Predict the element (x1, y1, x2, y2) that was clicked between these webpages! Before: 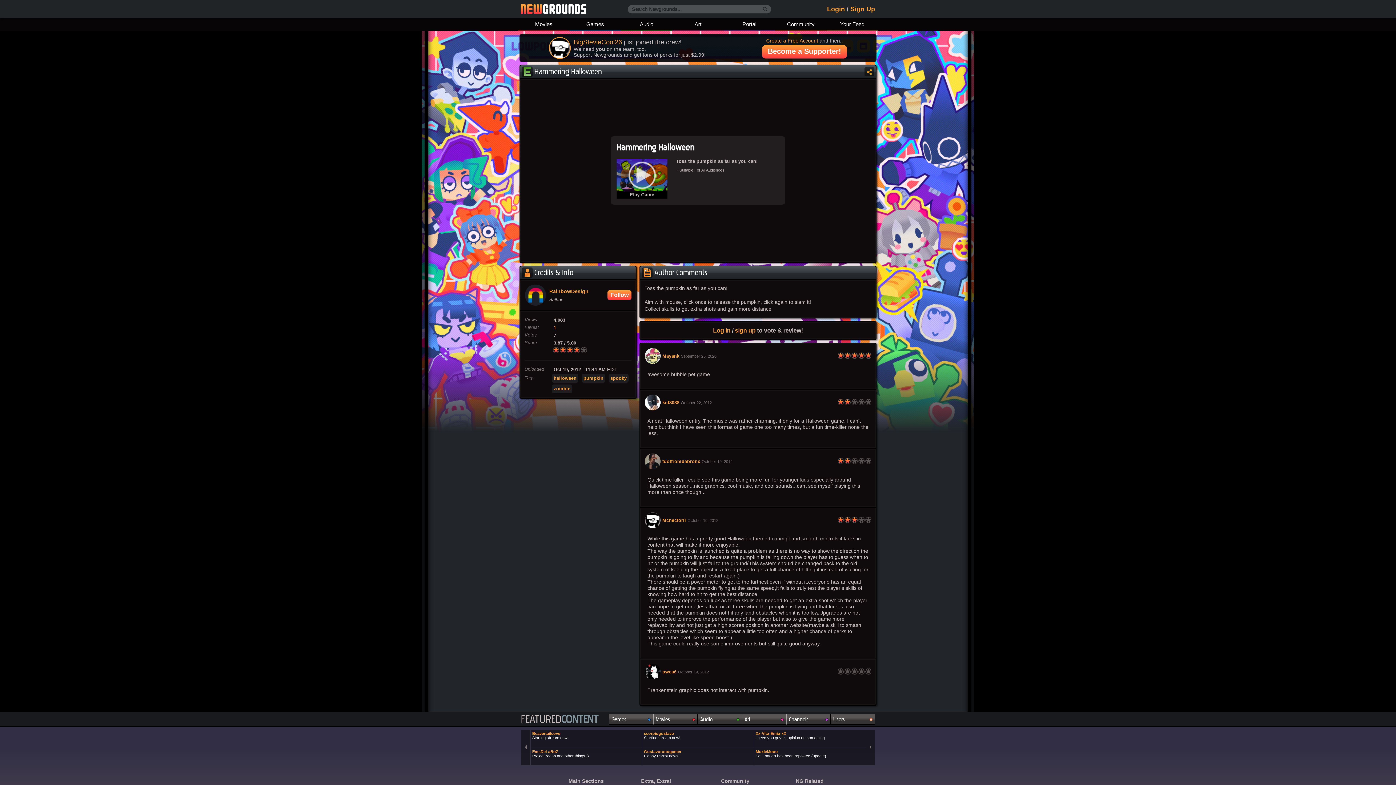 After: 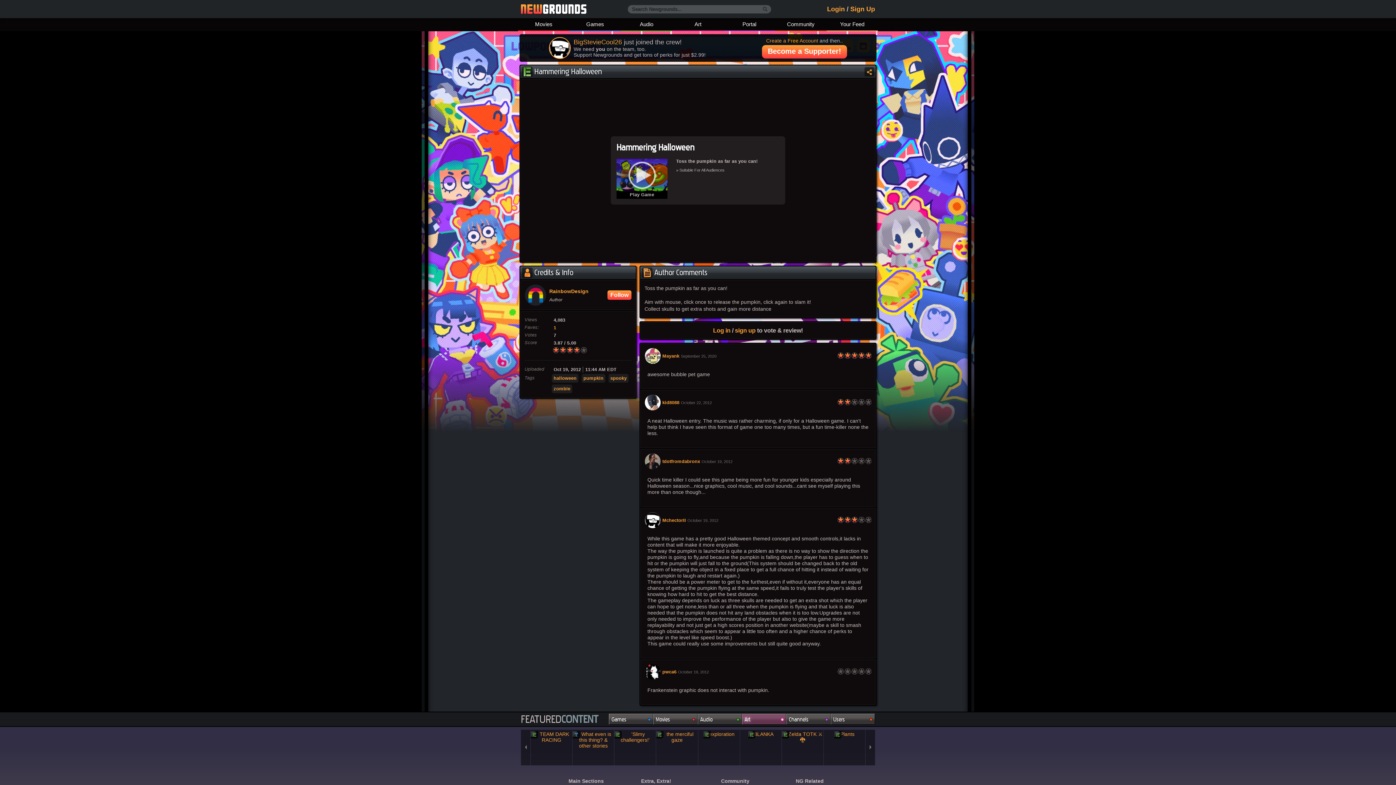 Action: label: Art bbox: (742, 714, 786, 725)